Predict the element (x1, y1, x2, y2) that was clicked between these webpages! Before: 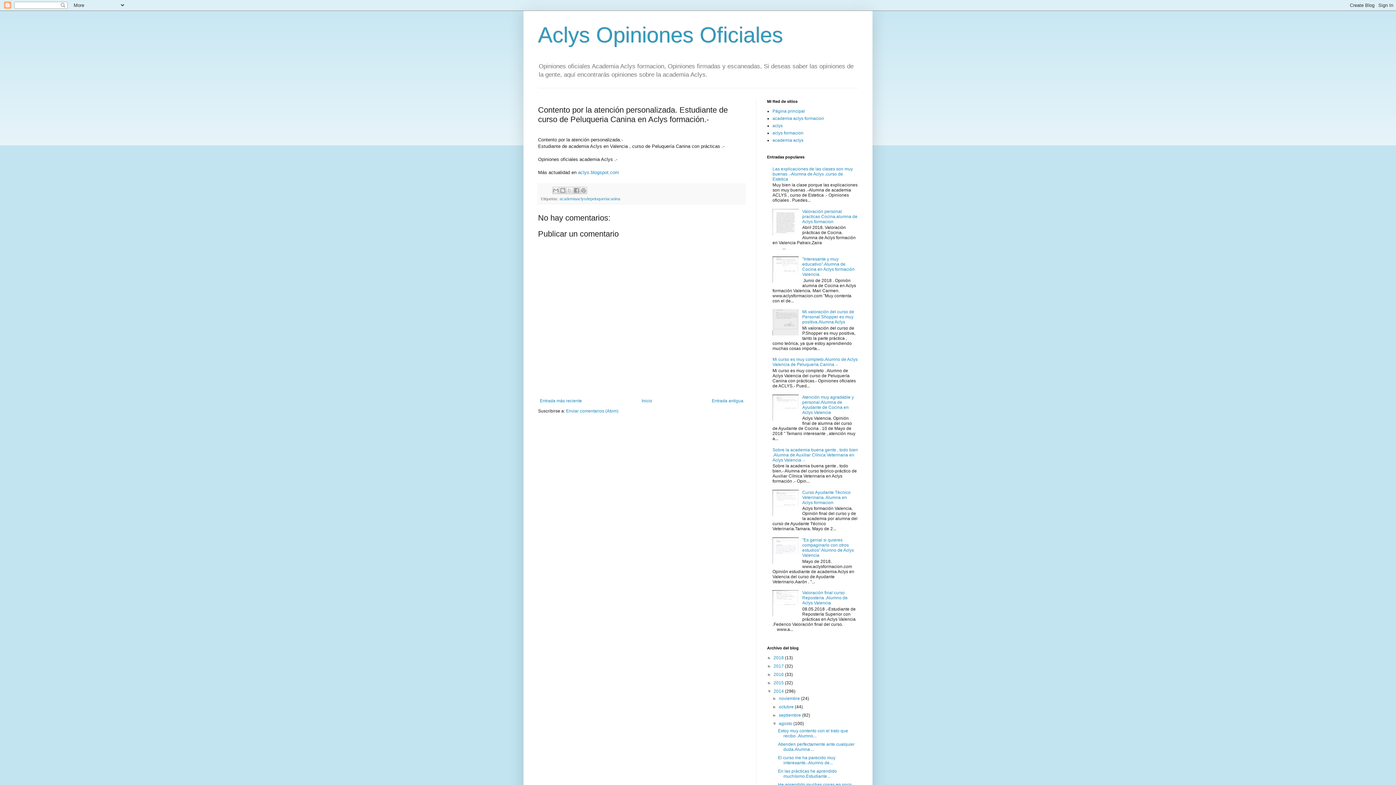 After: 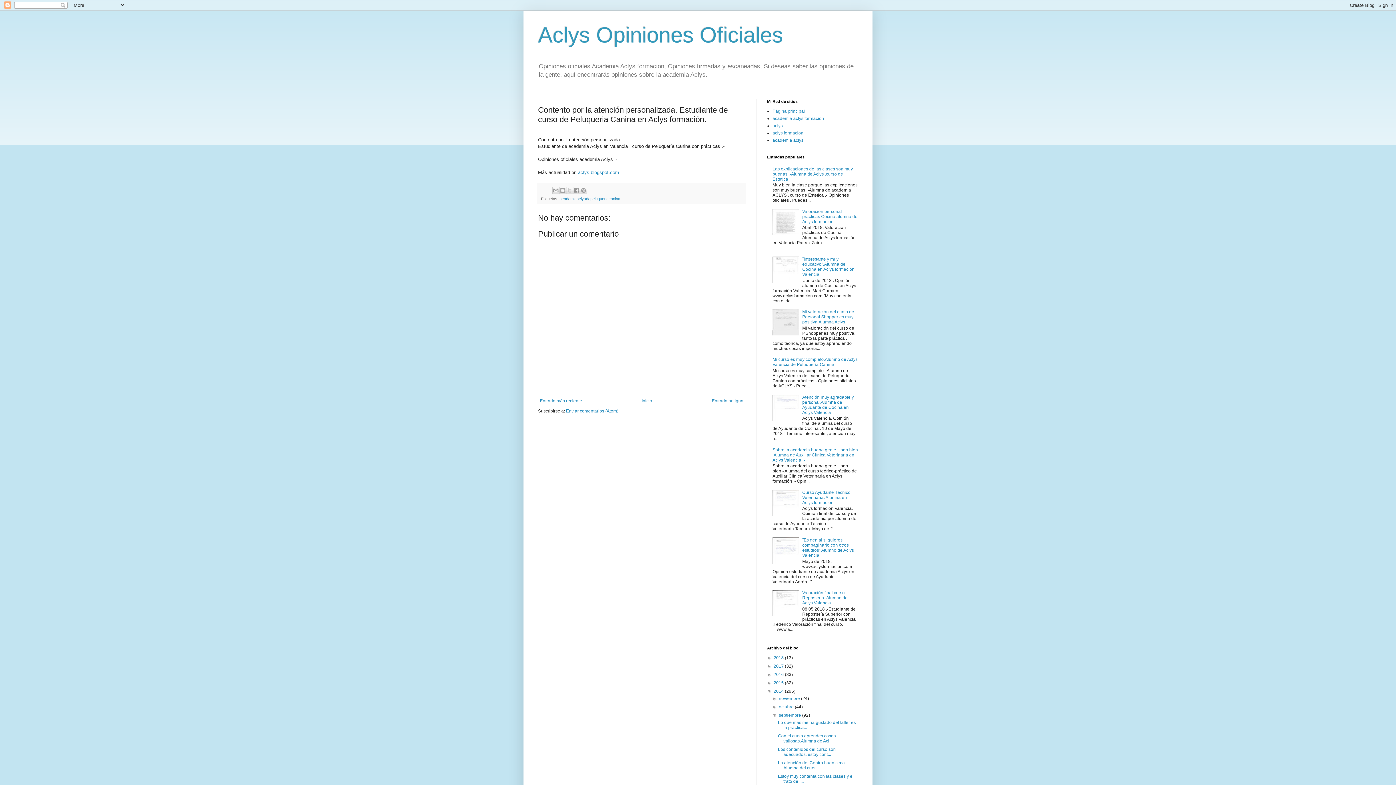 Action: label: ►   bbox: (772, 713, 779, 718)